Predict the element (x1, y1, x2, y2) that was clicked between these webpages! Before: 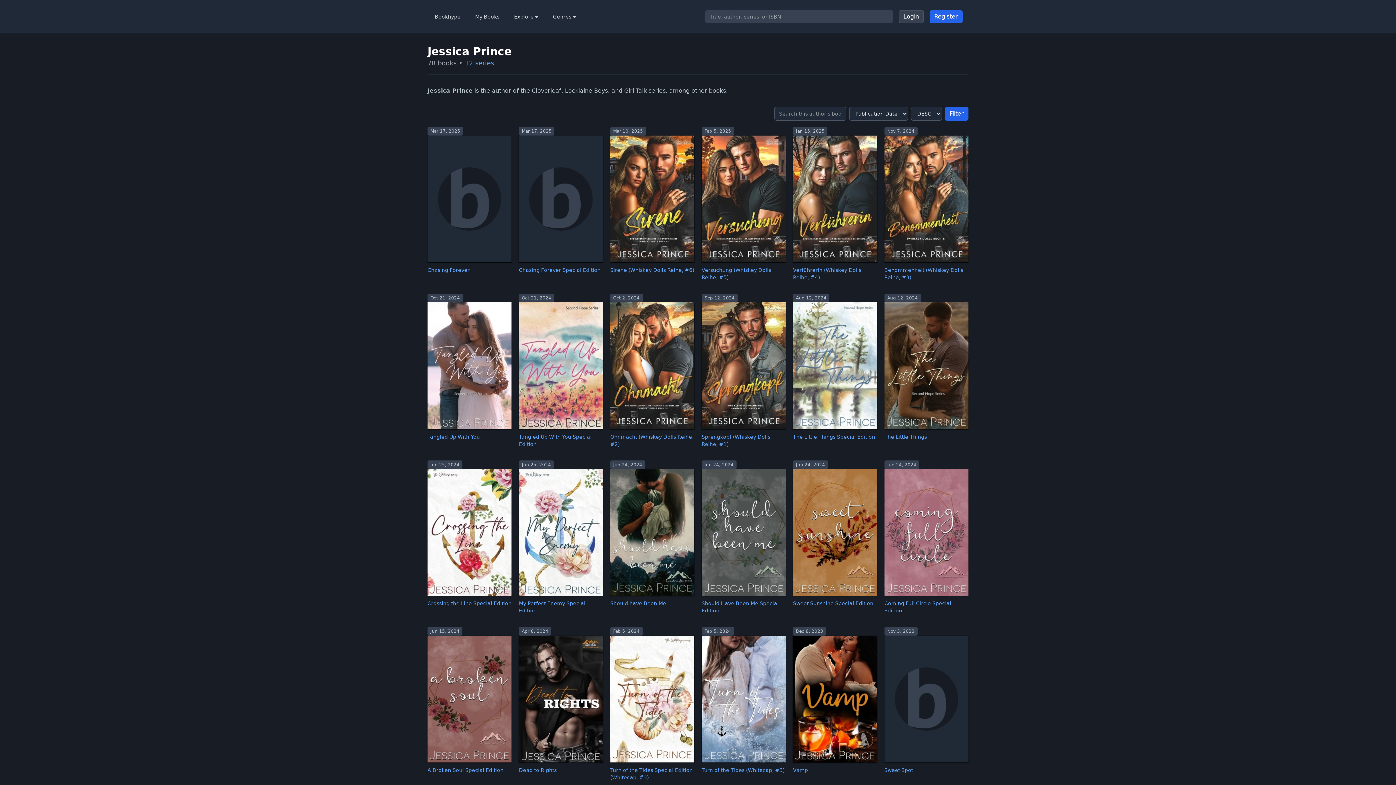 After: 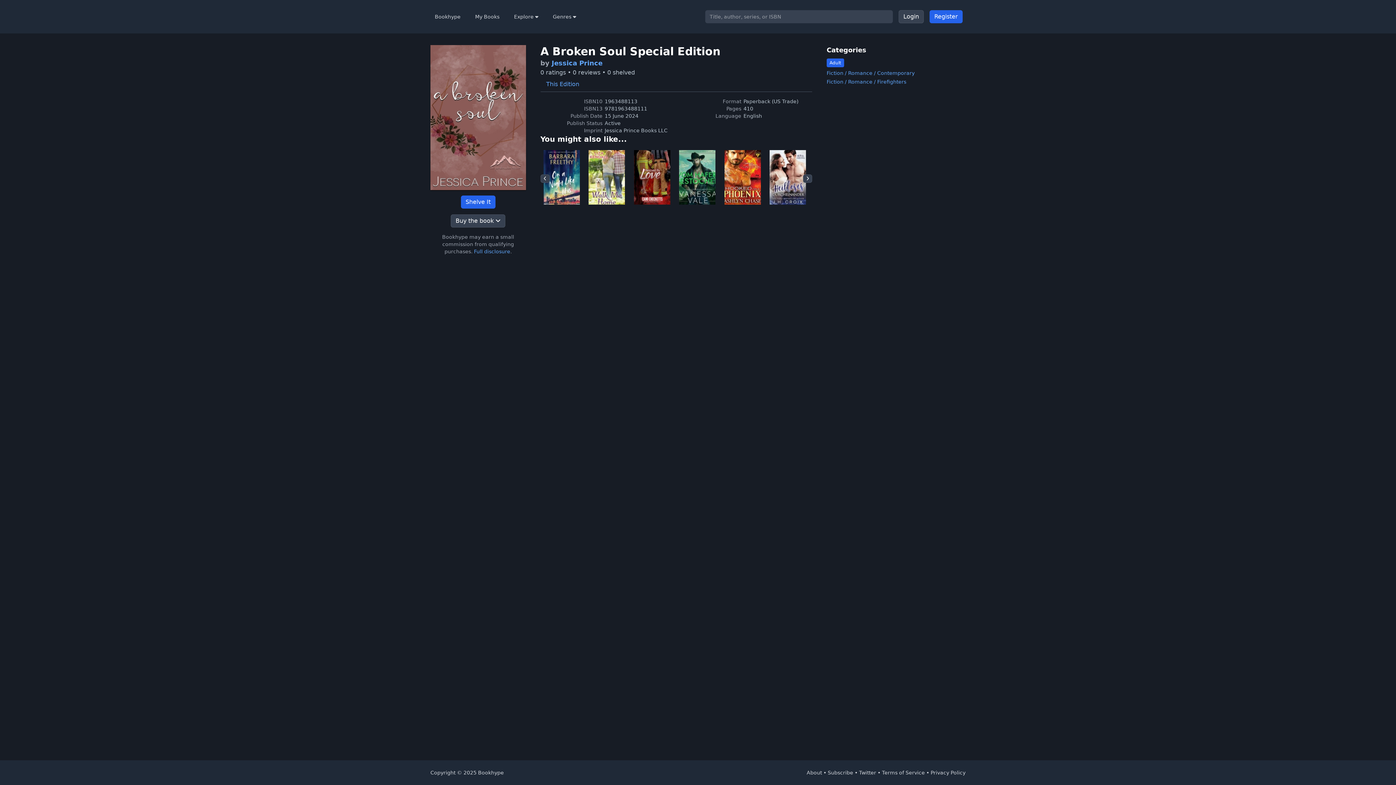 Action: bbox: (427, 757, 511, 764)